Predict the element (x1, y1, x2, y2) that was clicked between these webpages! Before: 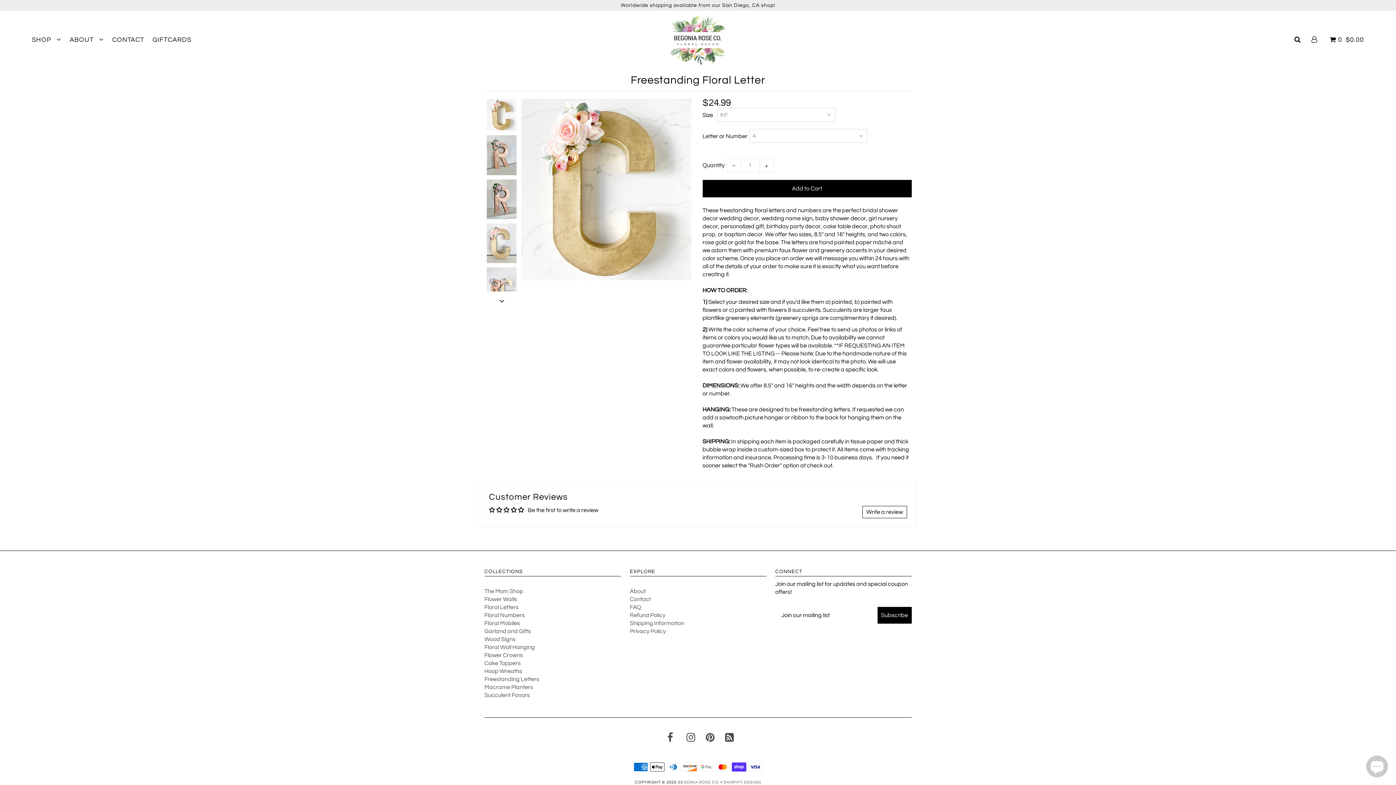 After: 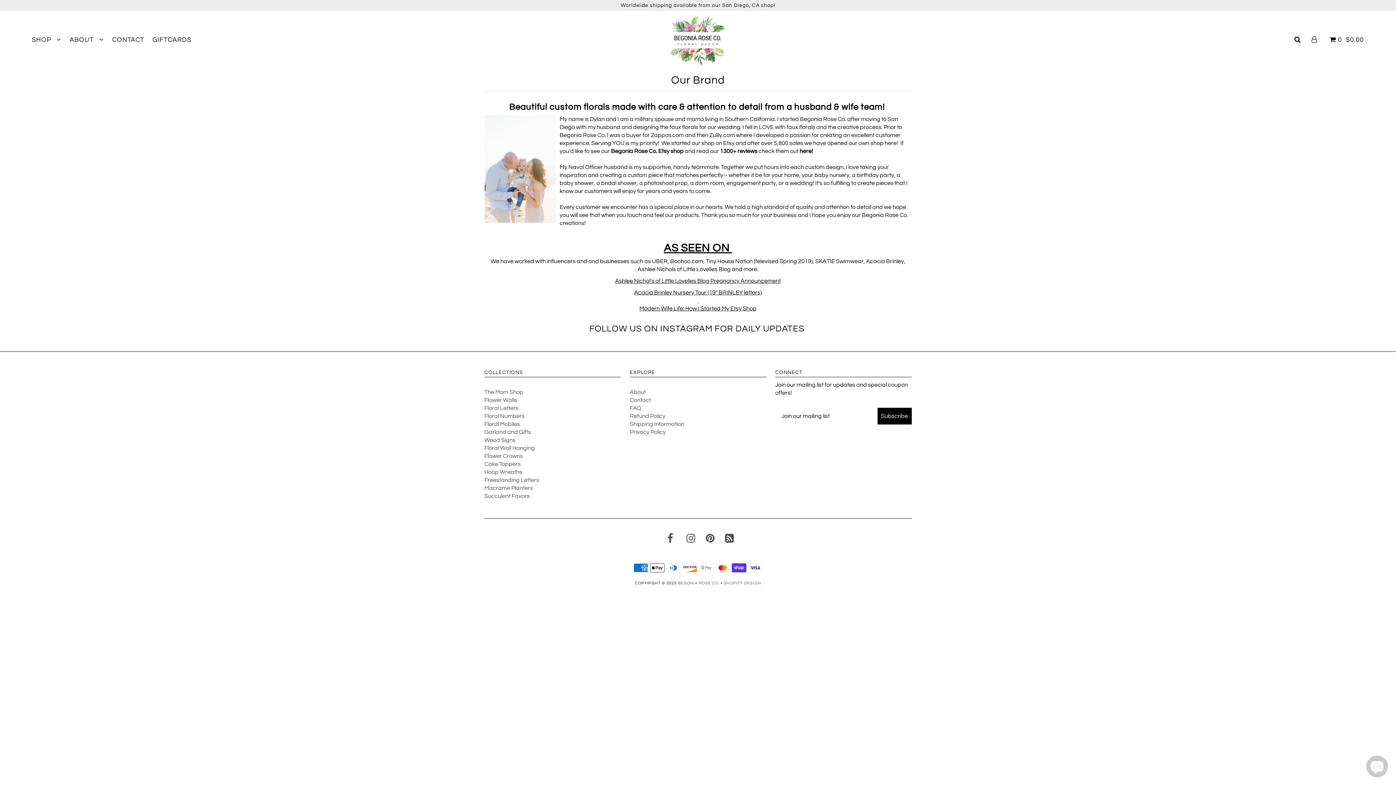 Action: label: About bbox: (630, 588, 646, 594)